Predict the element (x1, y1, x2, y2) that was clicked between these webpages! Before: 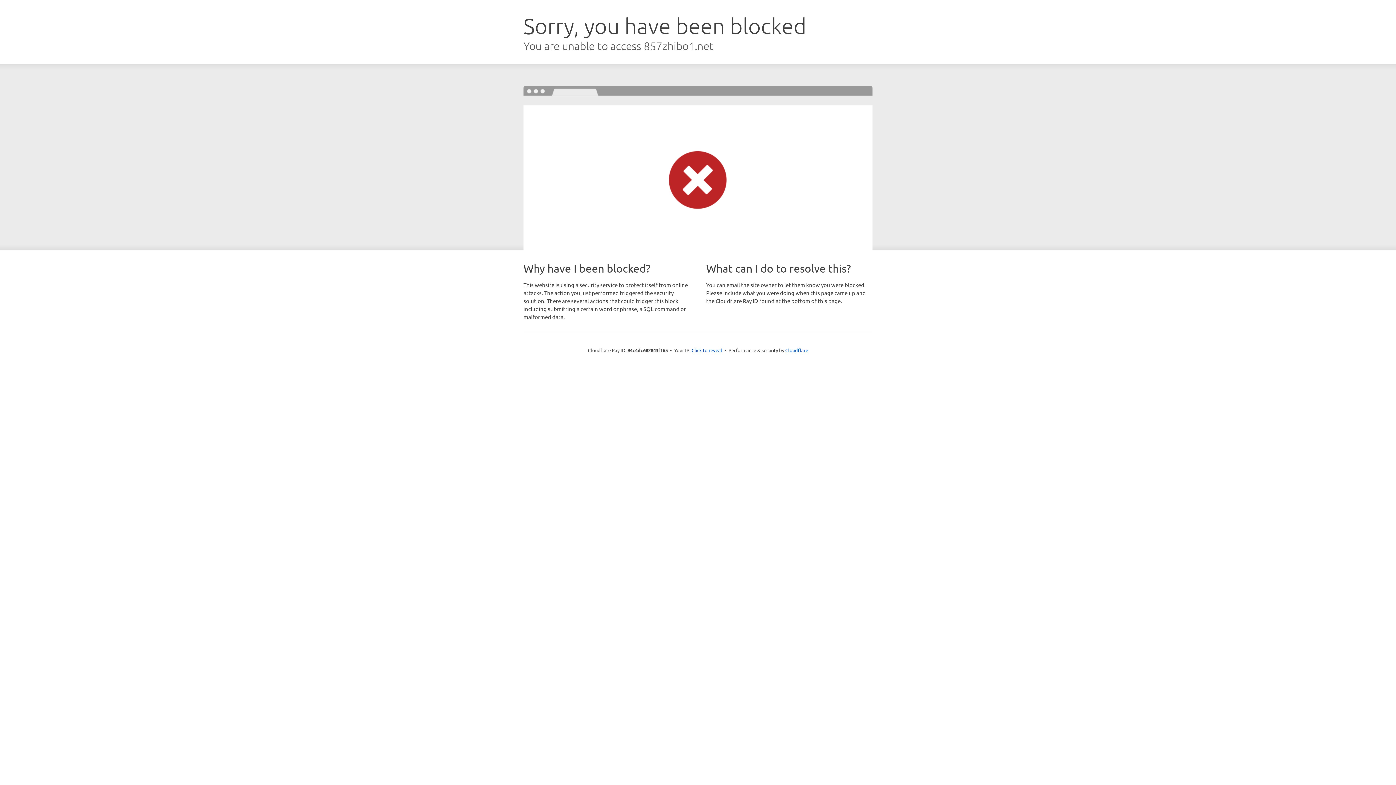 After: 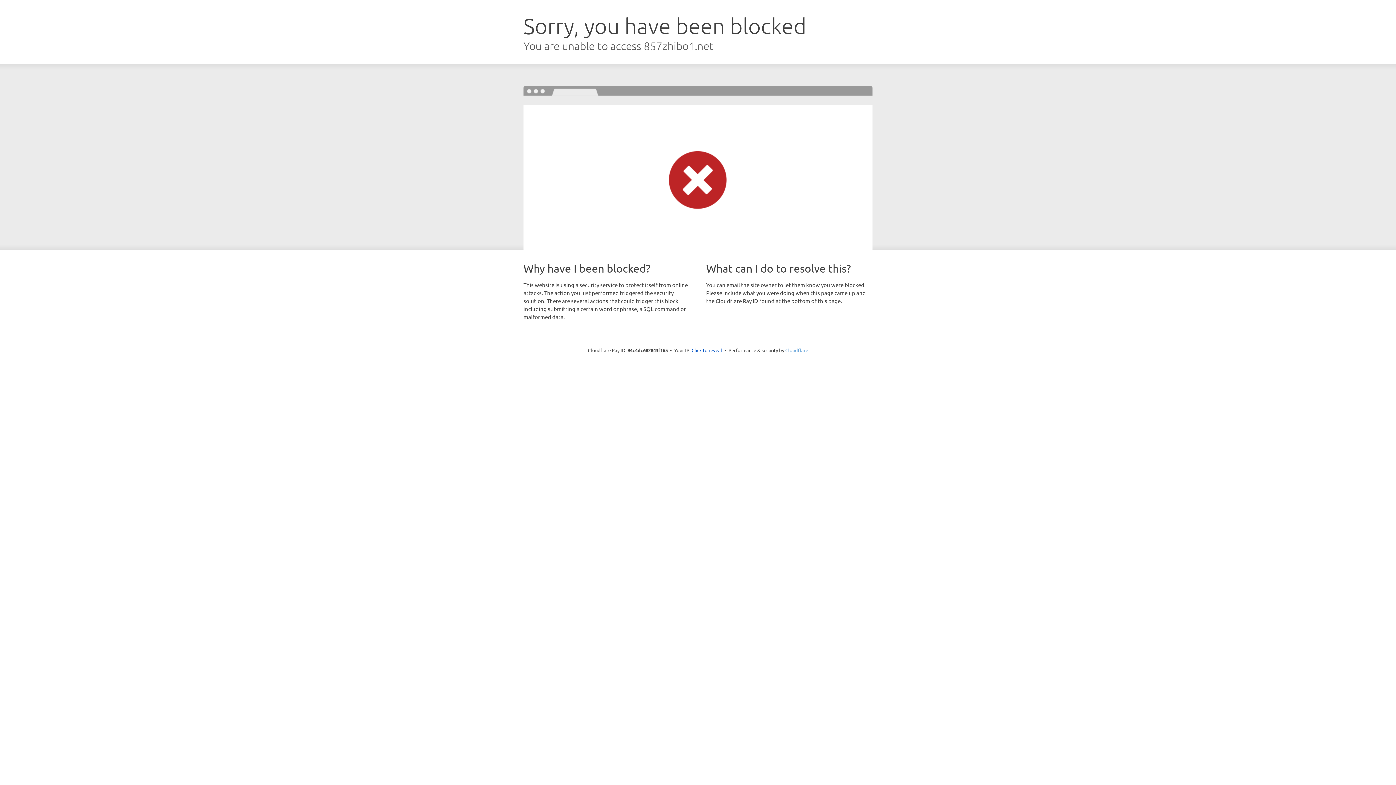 Action: label: Cloudflare bbox: (785, 347, 808, 353)